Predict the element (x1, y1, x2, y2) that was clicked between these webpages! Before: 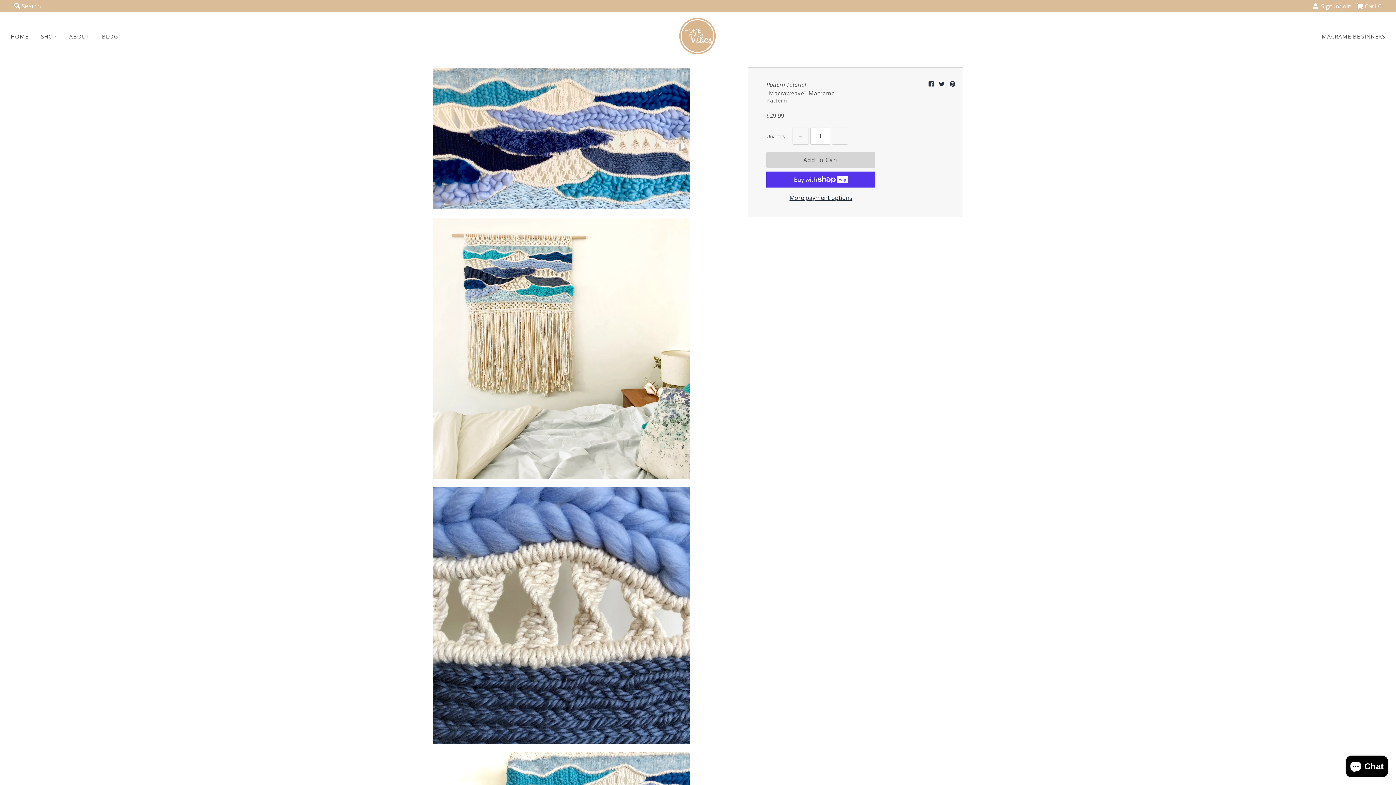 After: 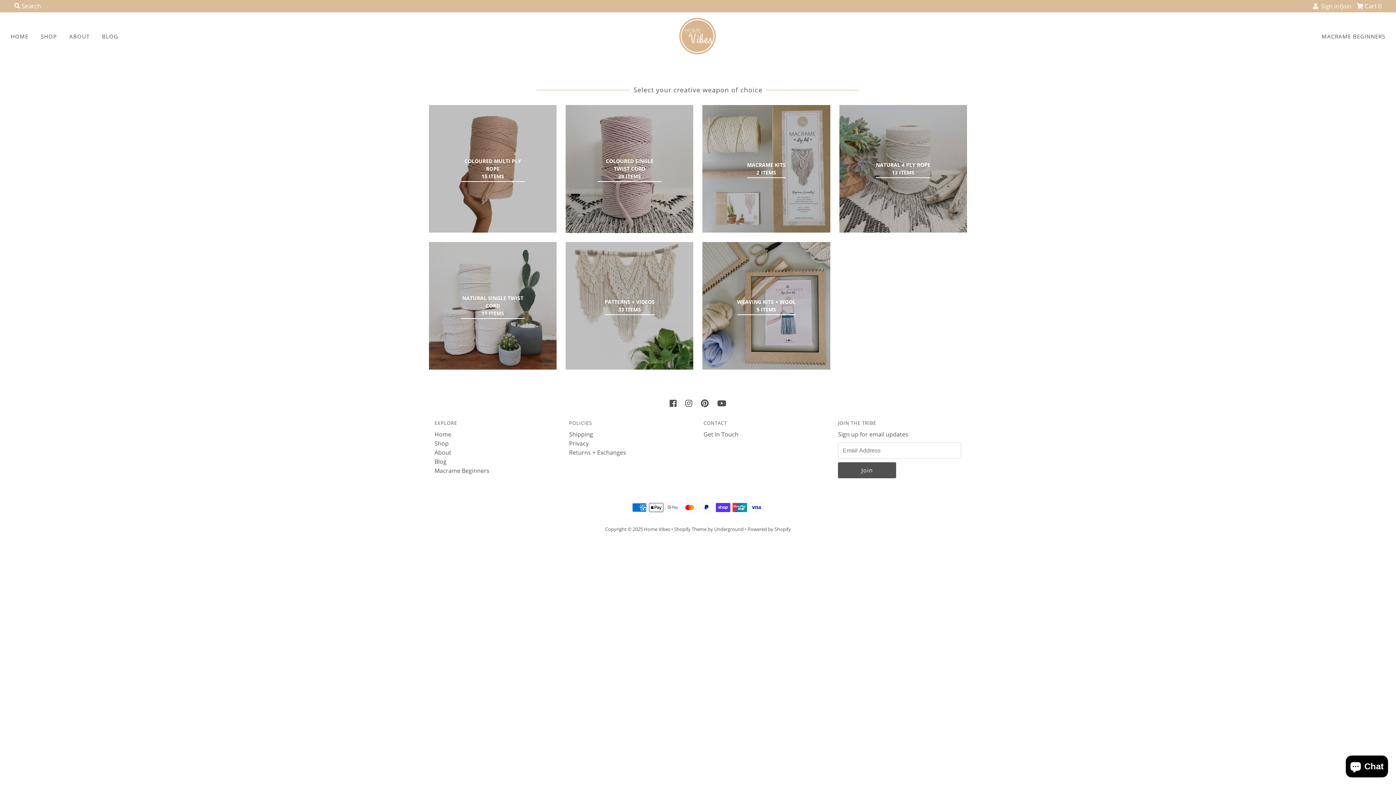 Action: bbox: (35, 28, 62, 43) label: SHOP